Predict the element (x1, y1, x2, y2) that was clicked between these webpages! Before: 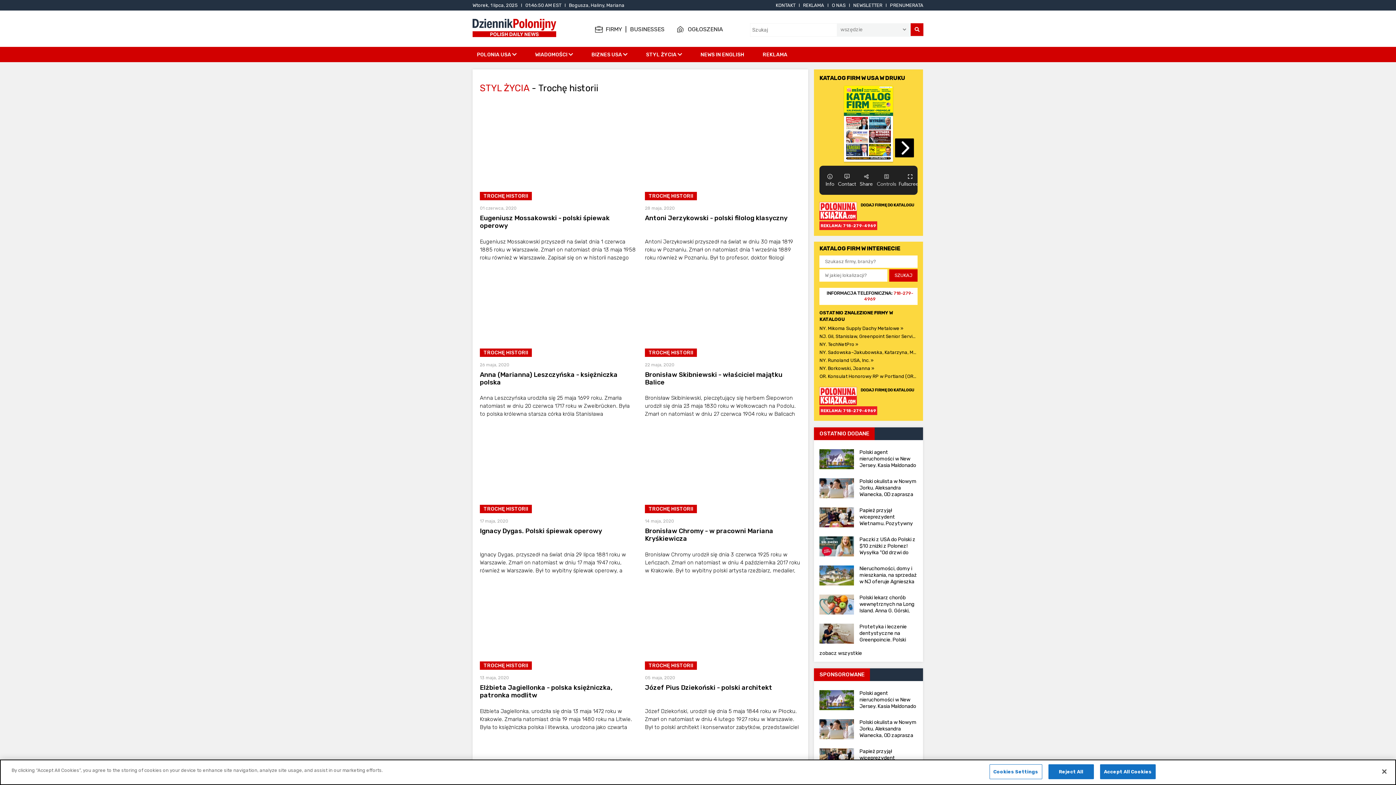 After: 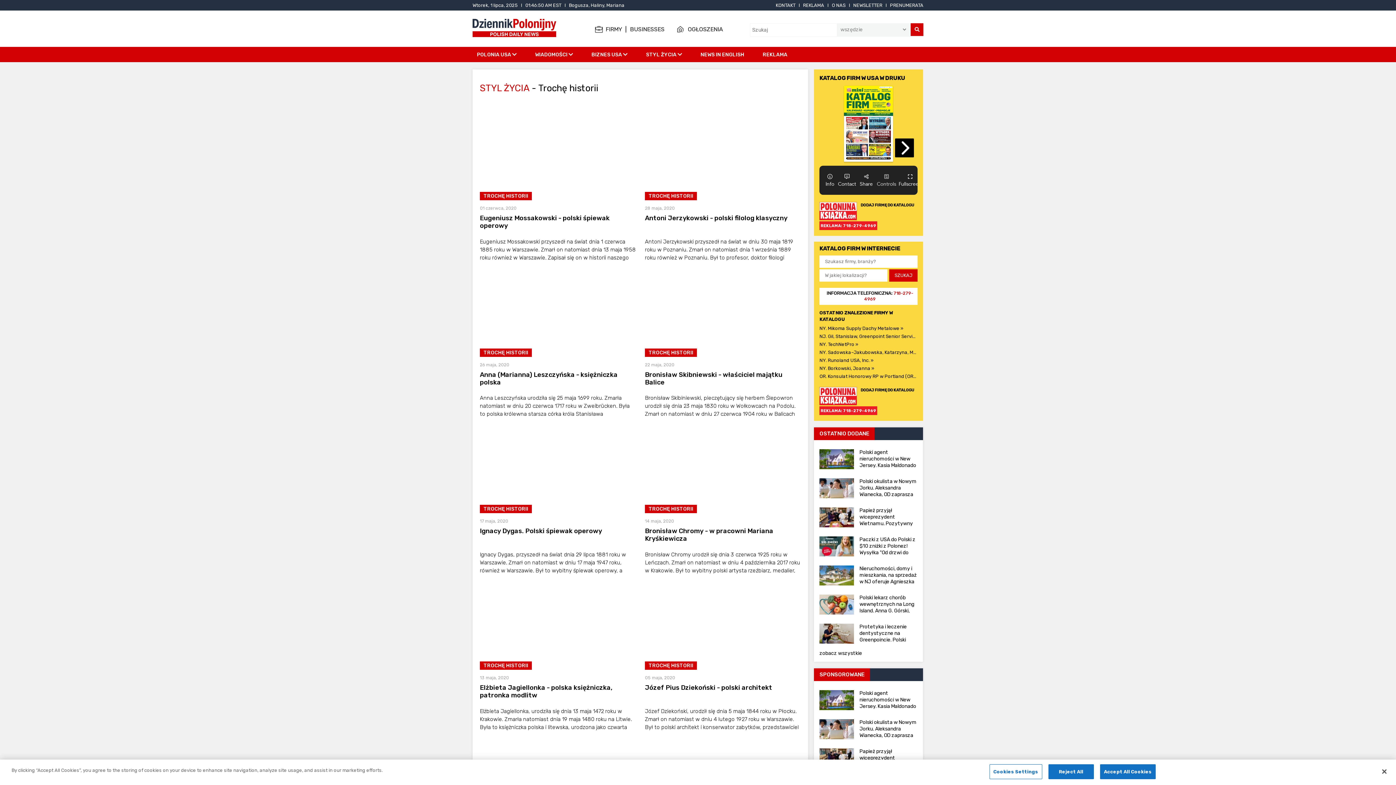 Action: bbox: (819, 332, 917, 340) label: NJ. Gil, Stanislaw, Greenpoint Senior Services »